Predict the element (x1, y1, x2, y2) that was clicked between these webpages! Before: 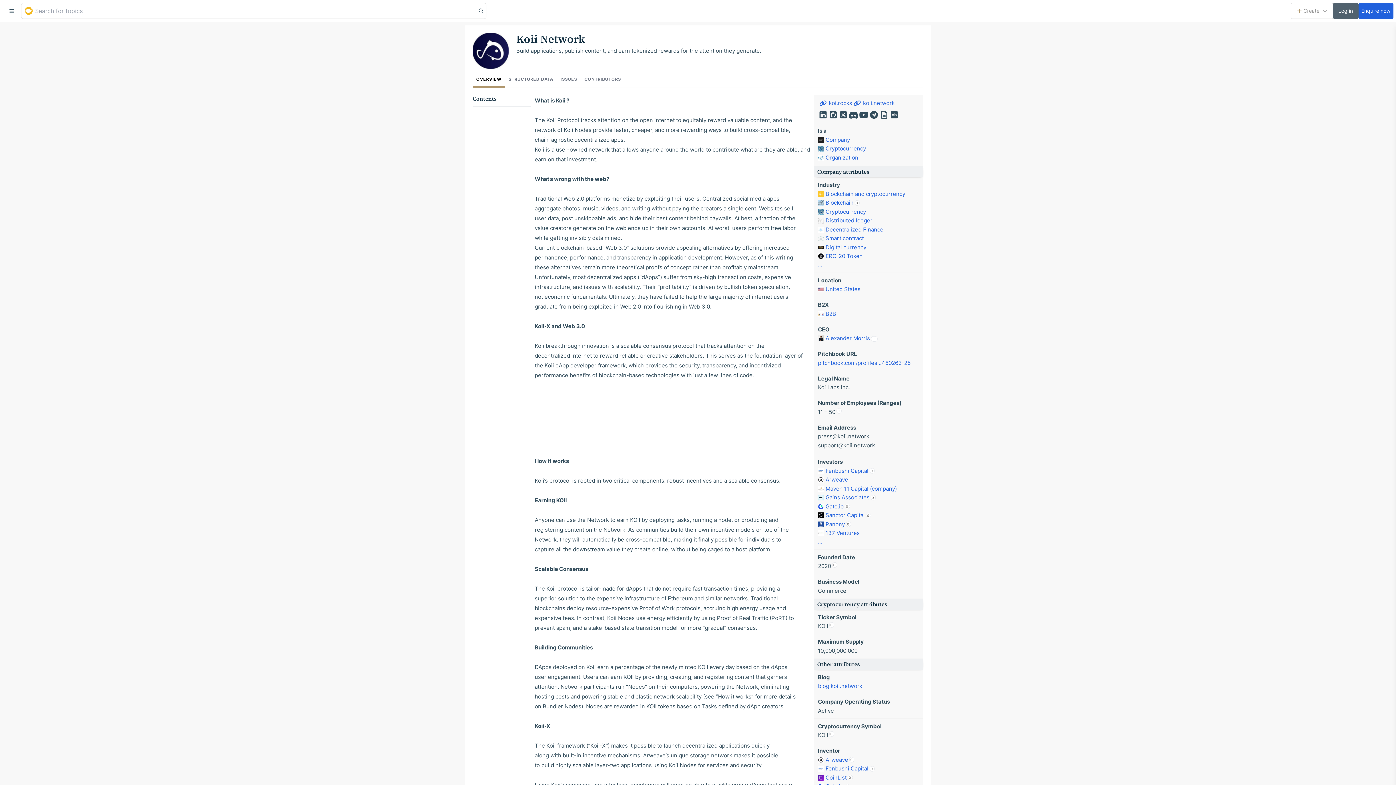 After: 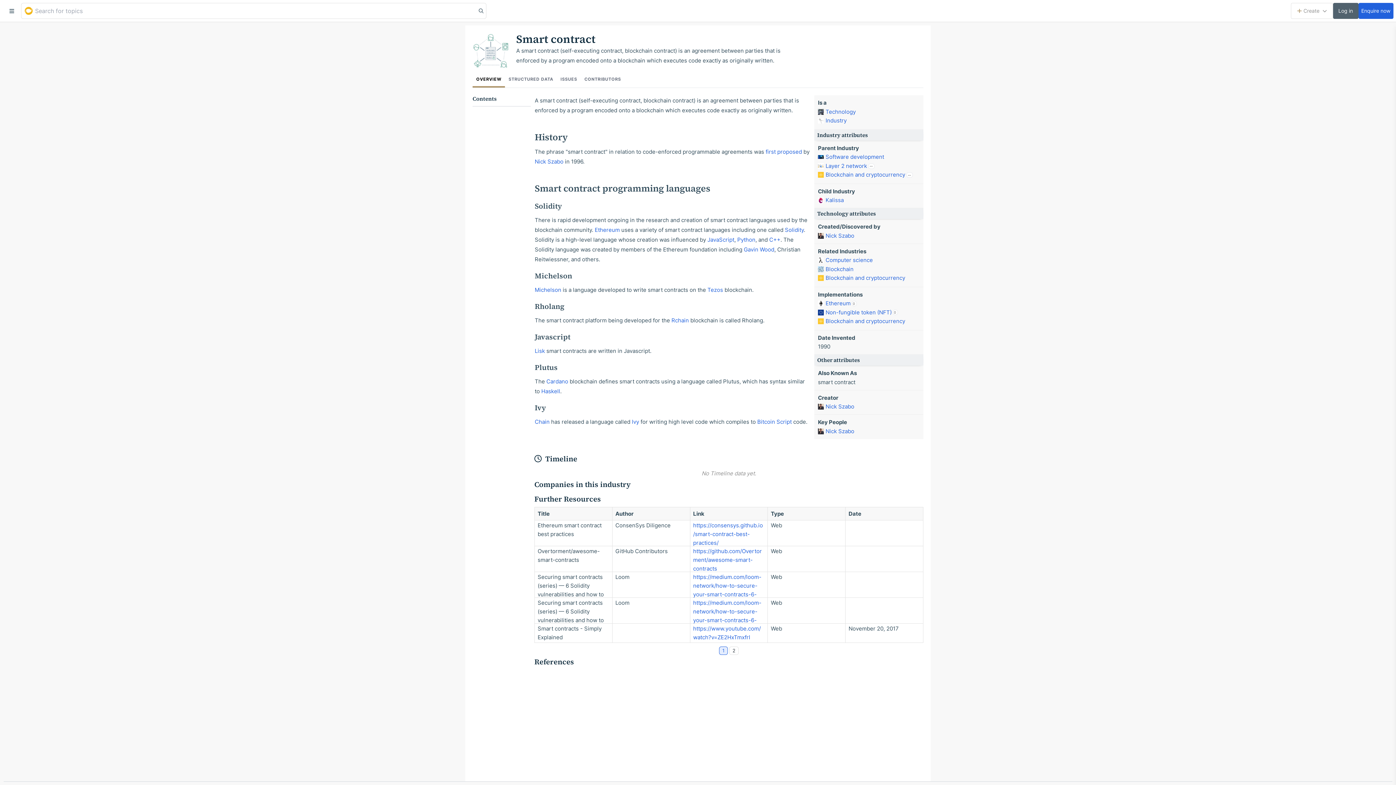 Action: label: Smart contract bbox: (818, 234, 864, 242)